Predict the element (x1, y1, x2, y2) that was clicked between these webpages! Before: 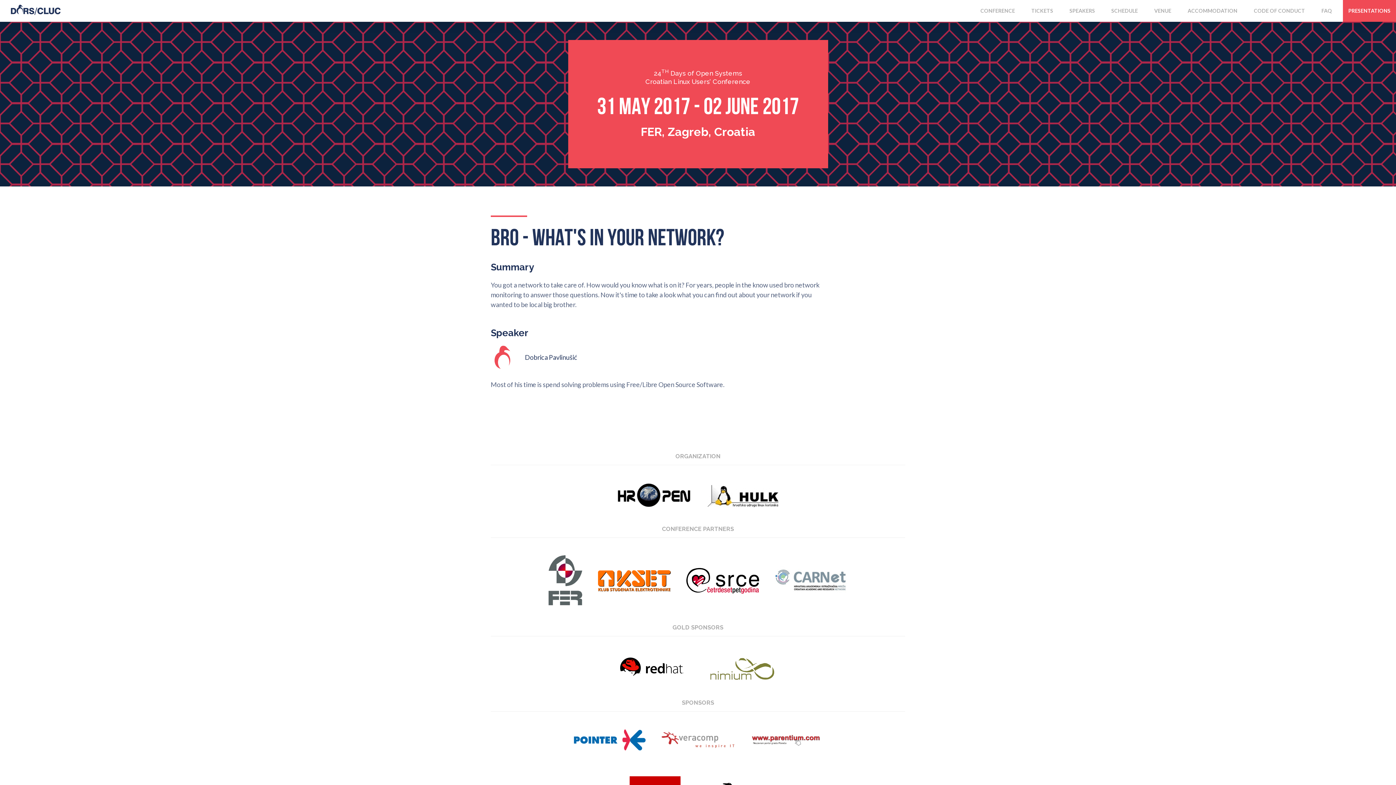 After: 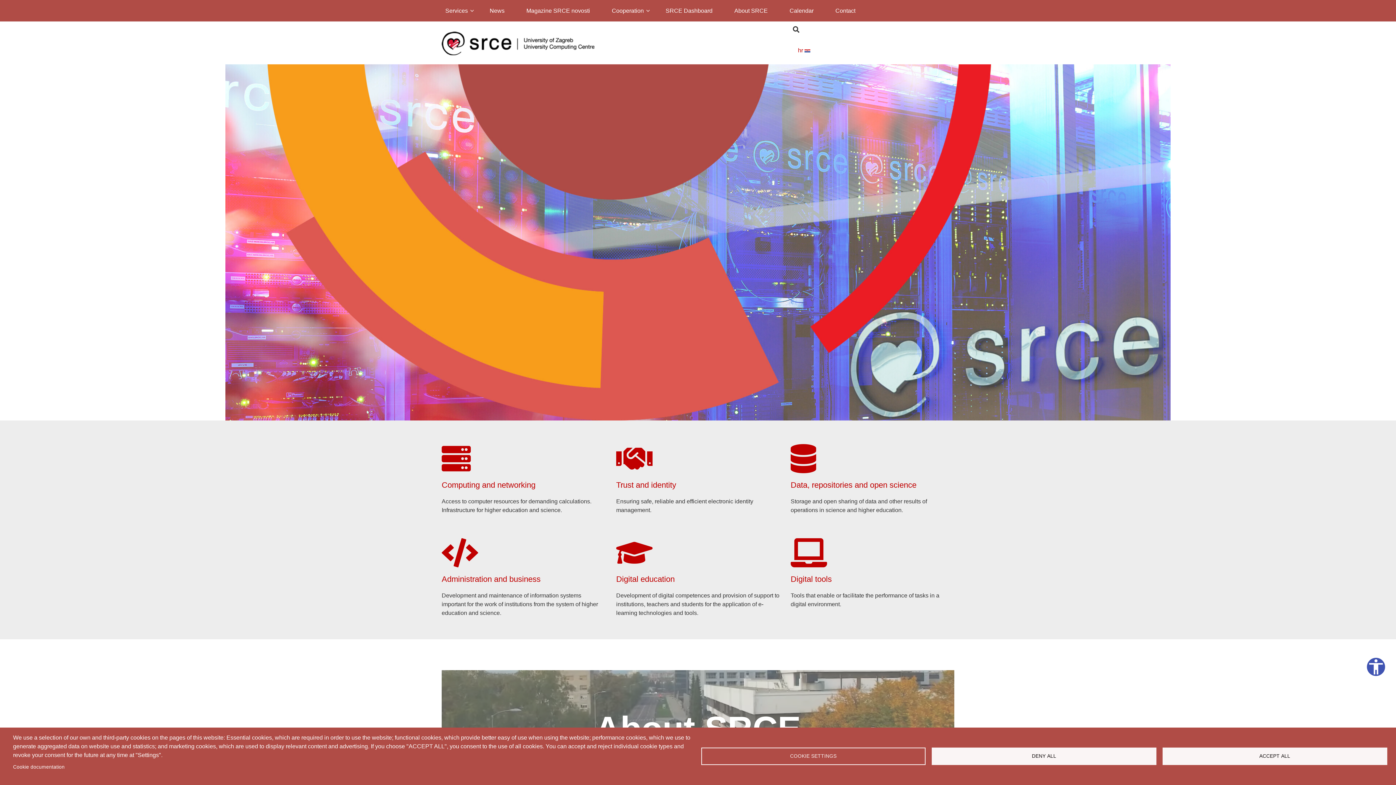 Action: bbox: (680, 568, 764, 594)